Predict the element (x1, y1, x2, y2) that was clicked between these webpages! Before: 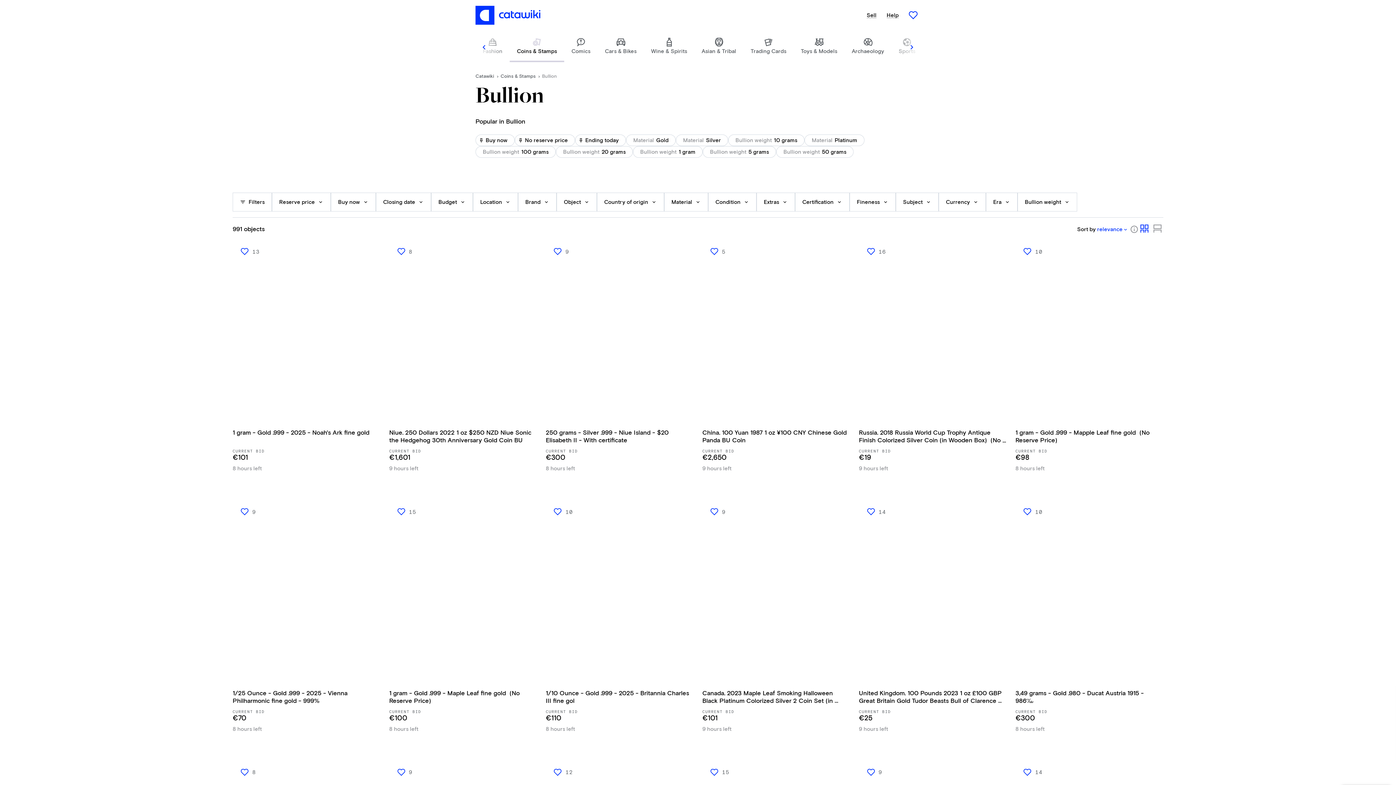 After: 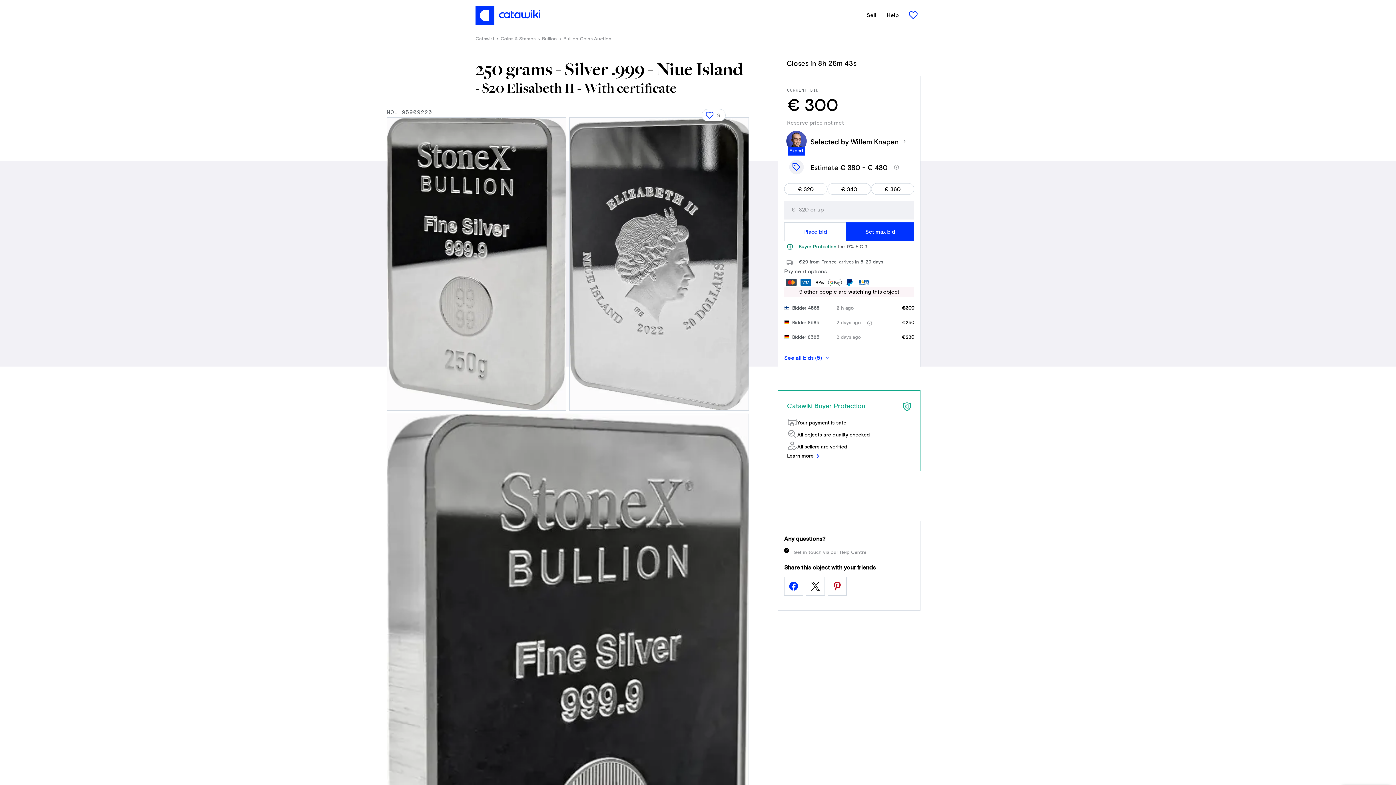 Action: label: 250 grams - Silver .999 - Niue Island - $20 Elisabeth II - With certificate

CURRENT BID

€300

8 hours left bbox: (545, 241, 693, 472)